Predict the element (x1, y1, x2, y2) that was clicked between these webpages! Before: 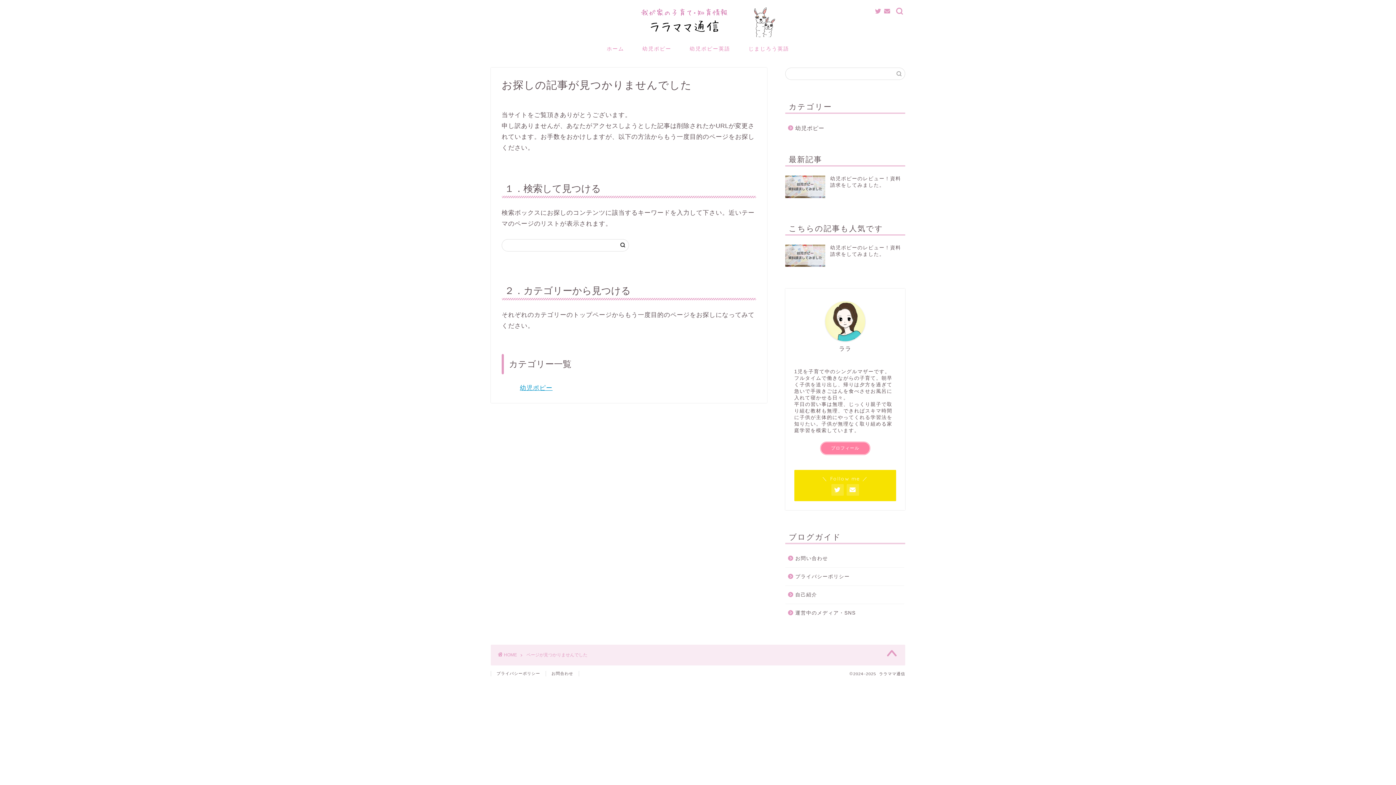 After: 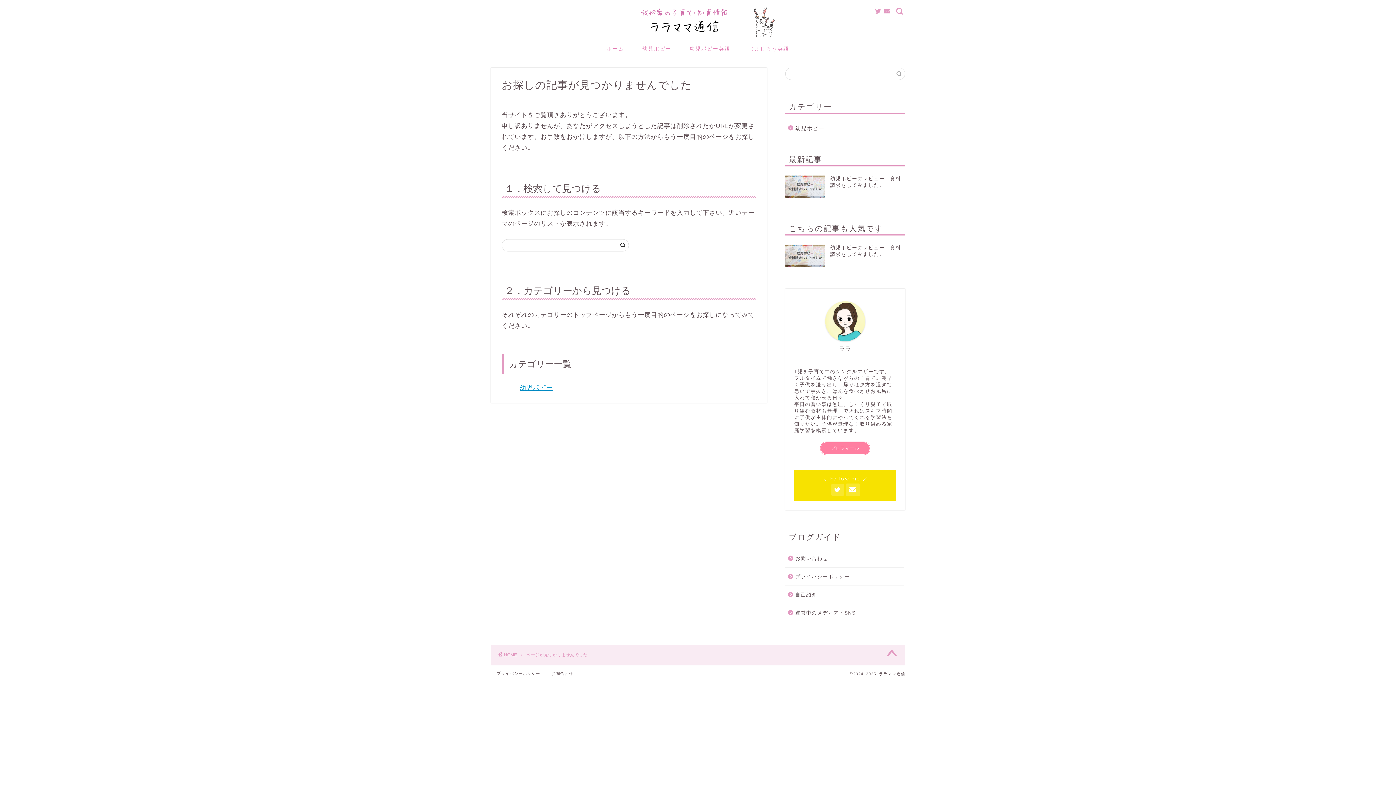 Action: bbox: (846, 484, 859, 496)